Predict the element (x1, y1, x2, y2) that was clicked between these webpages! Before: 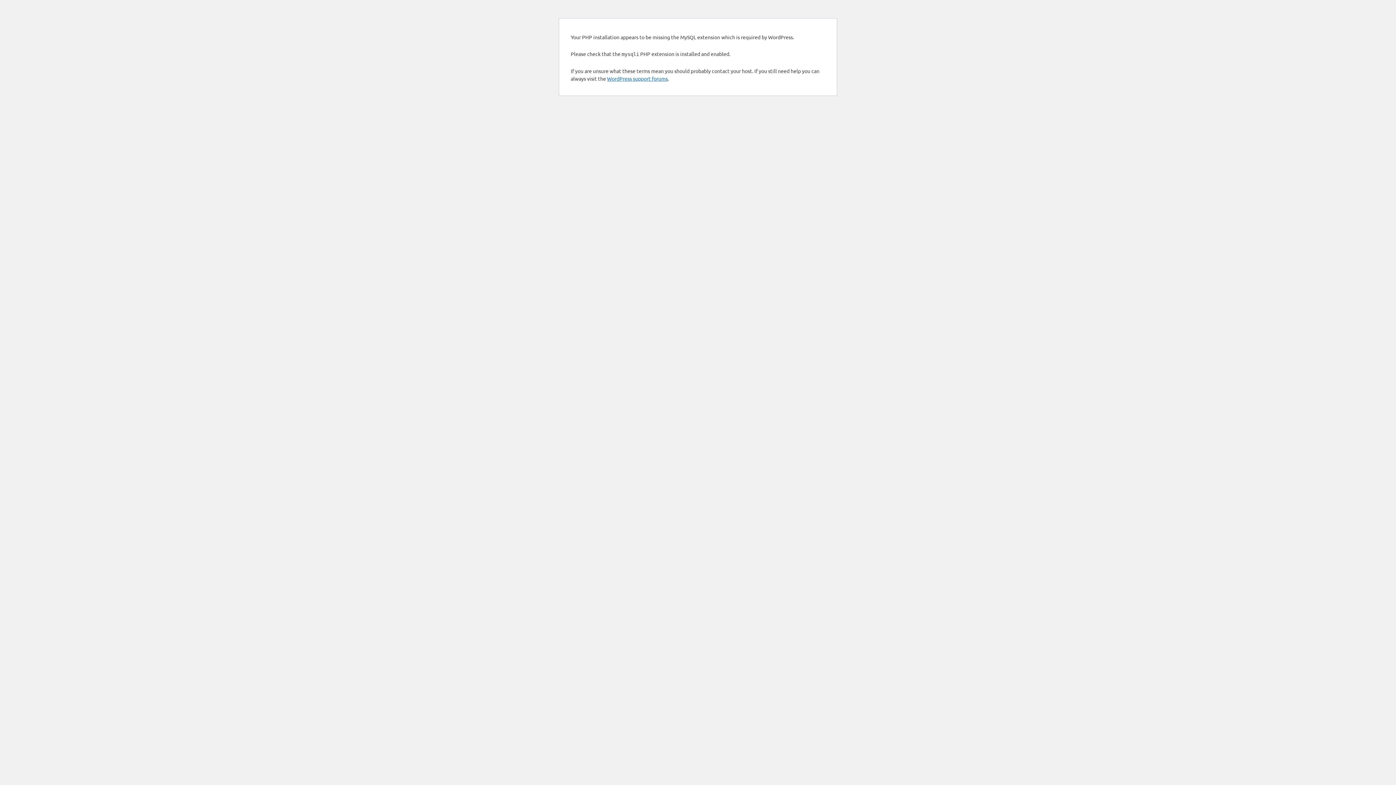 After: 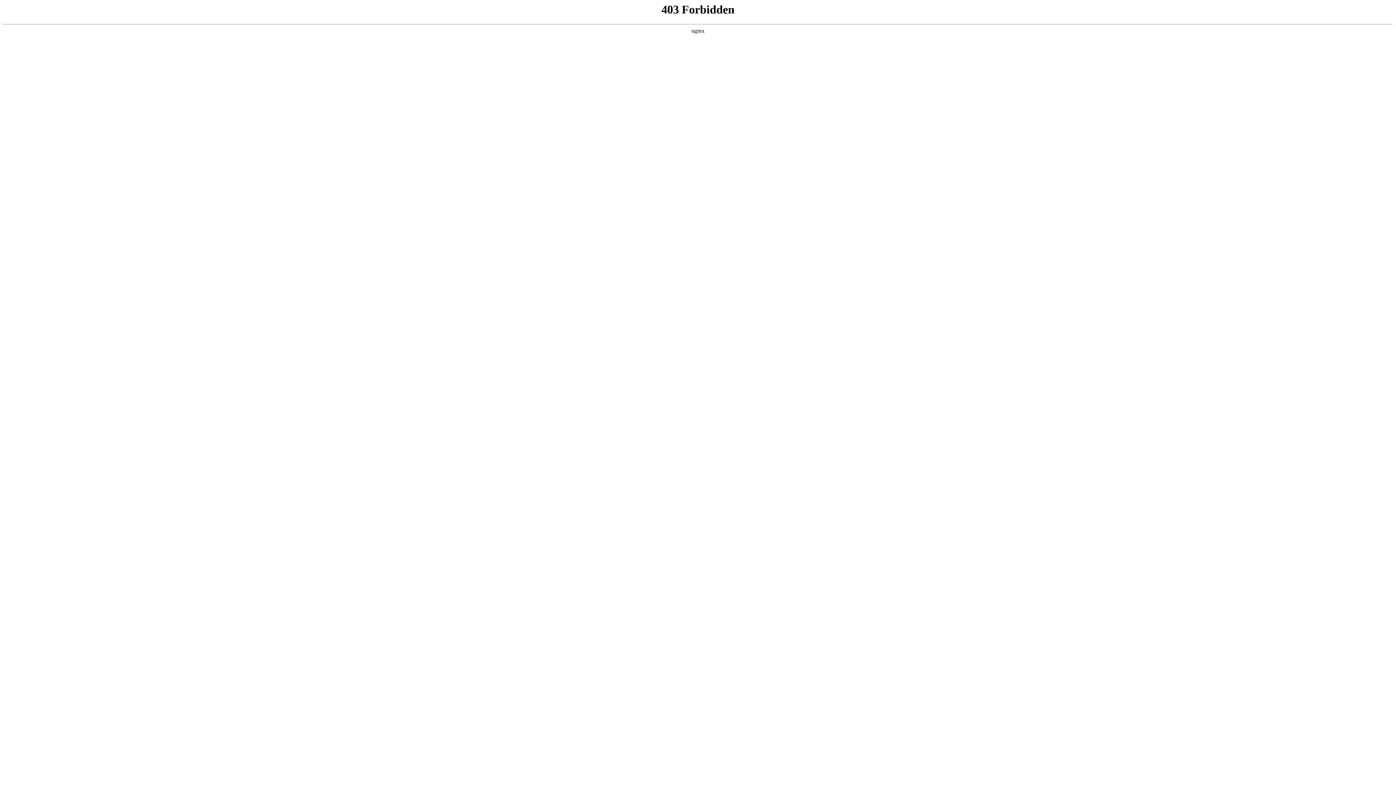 Action: label: WordPress support forums bbox: (607, 75, 668, 81)